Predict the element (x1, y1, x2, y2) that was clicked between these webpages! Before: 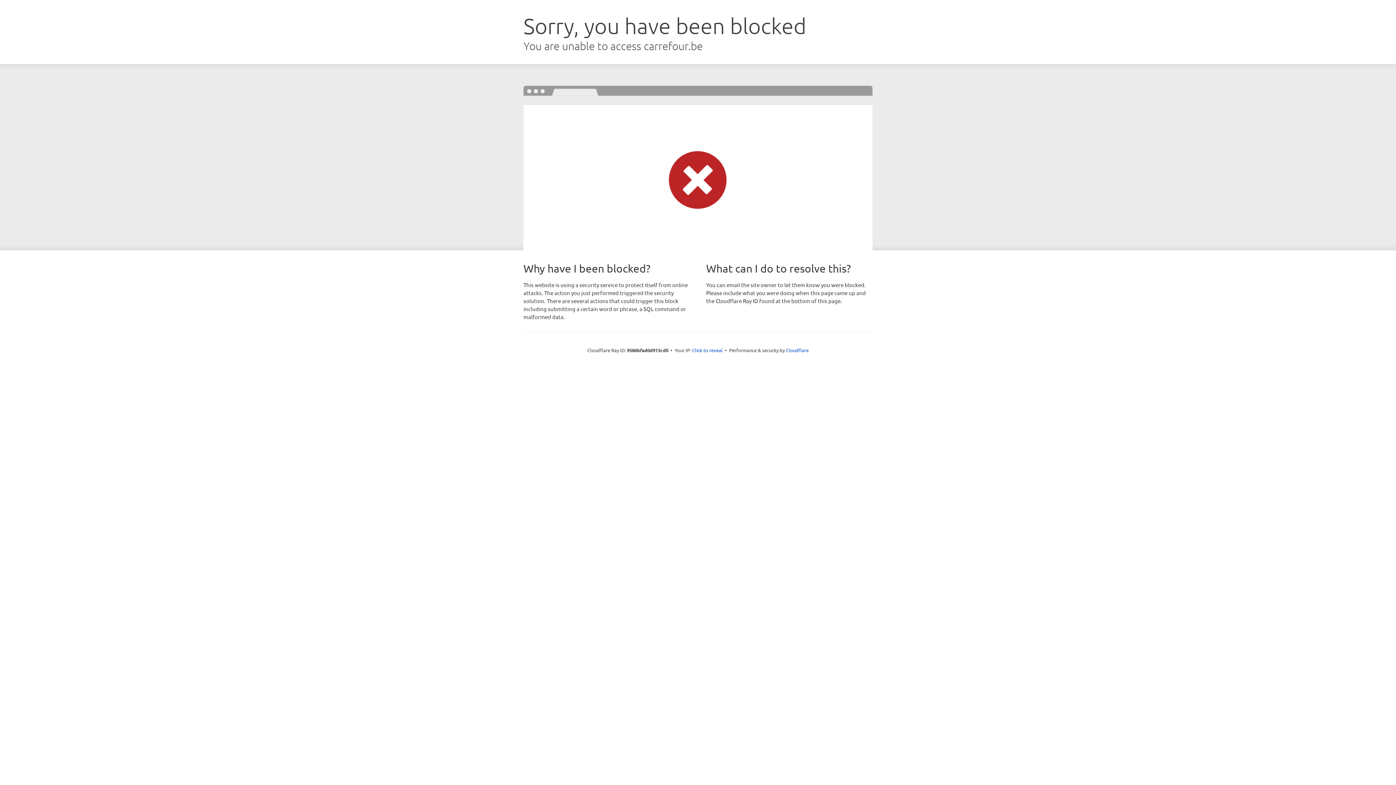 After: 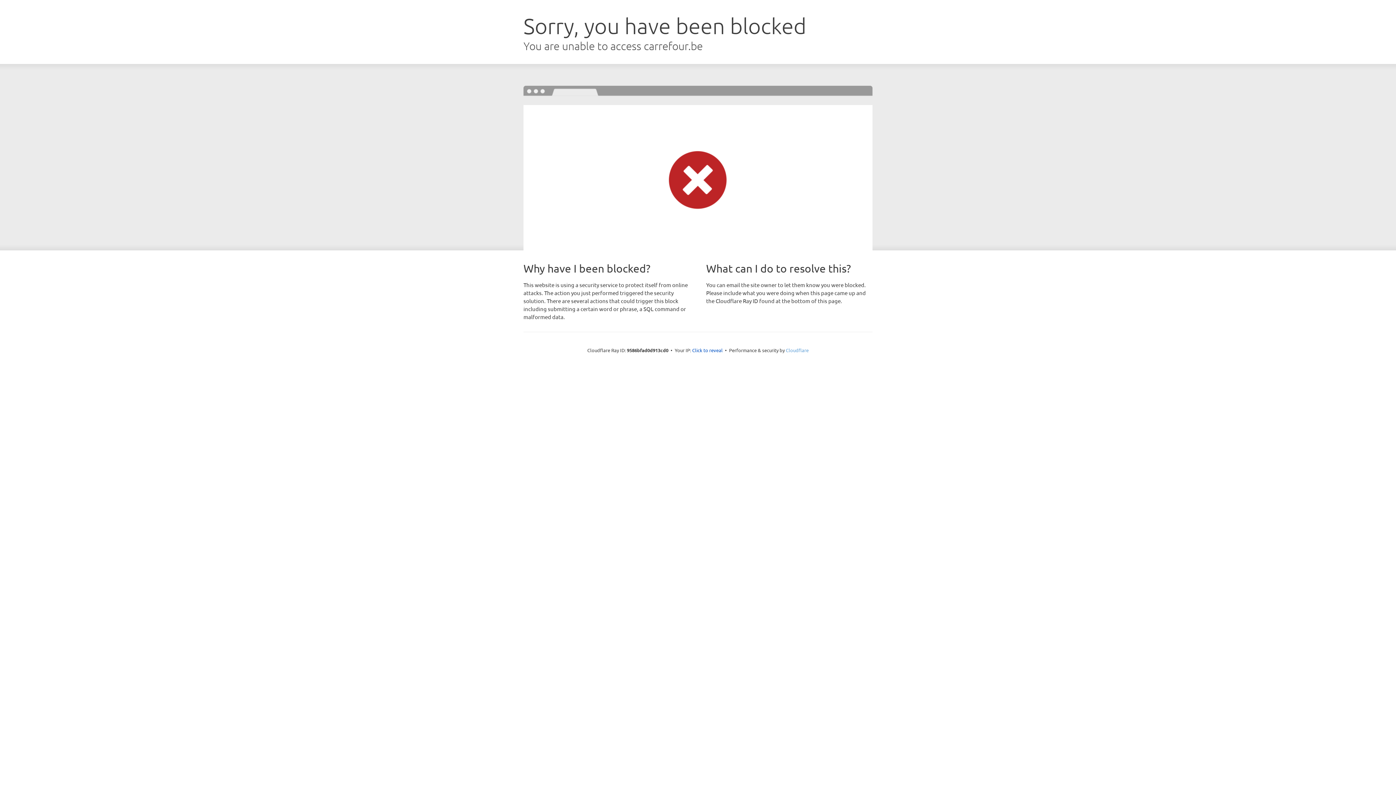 Action: label: Cloudflare bbox: (786, 347, 808, 353)